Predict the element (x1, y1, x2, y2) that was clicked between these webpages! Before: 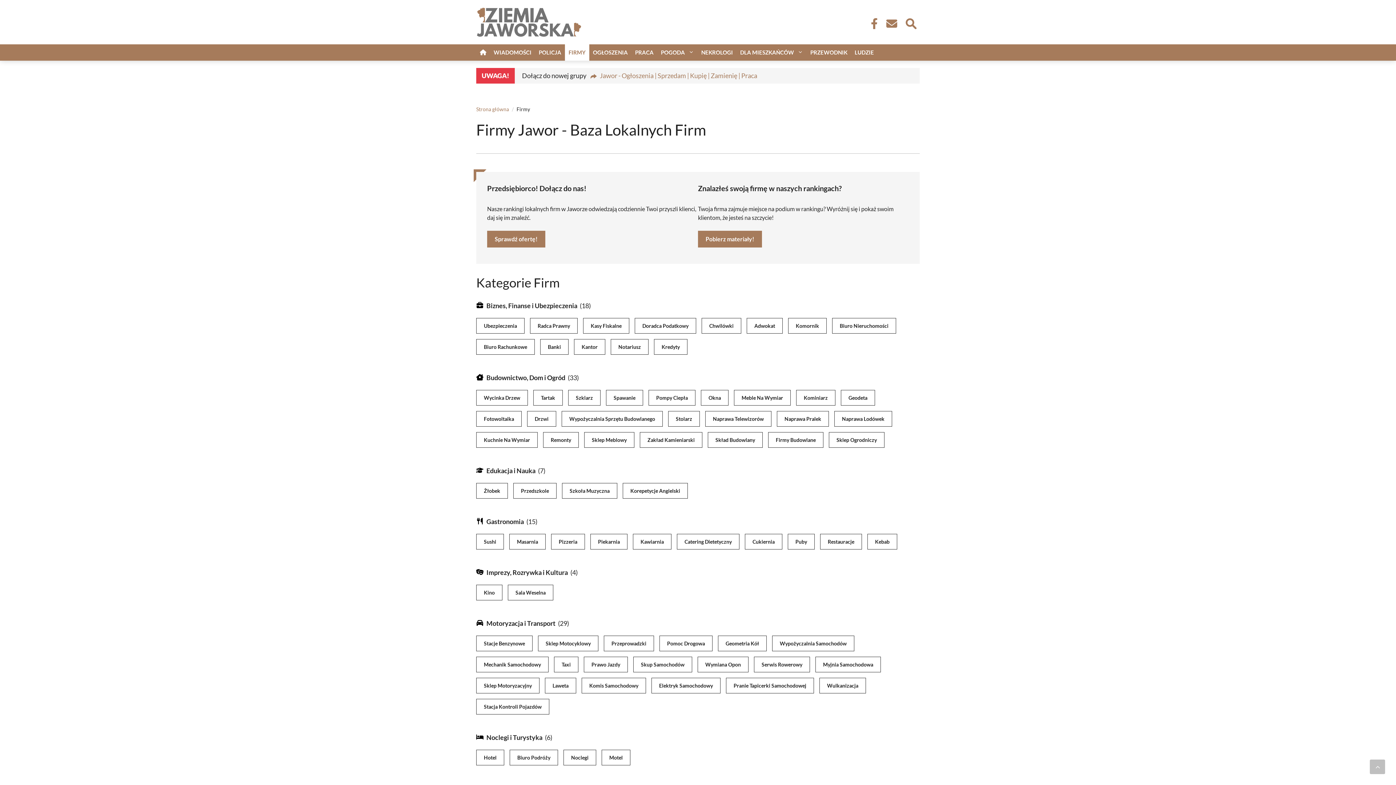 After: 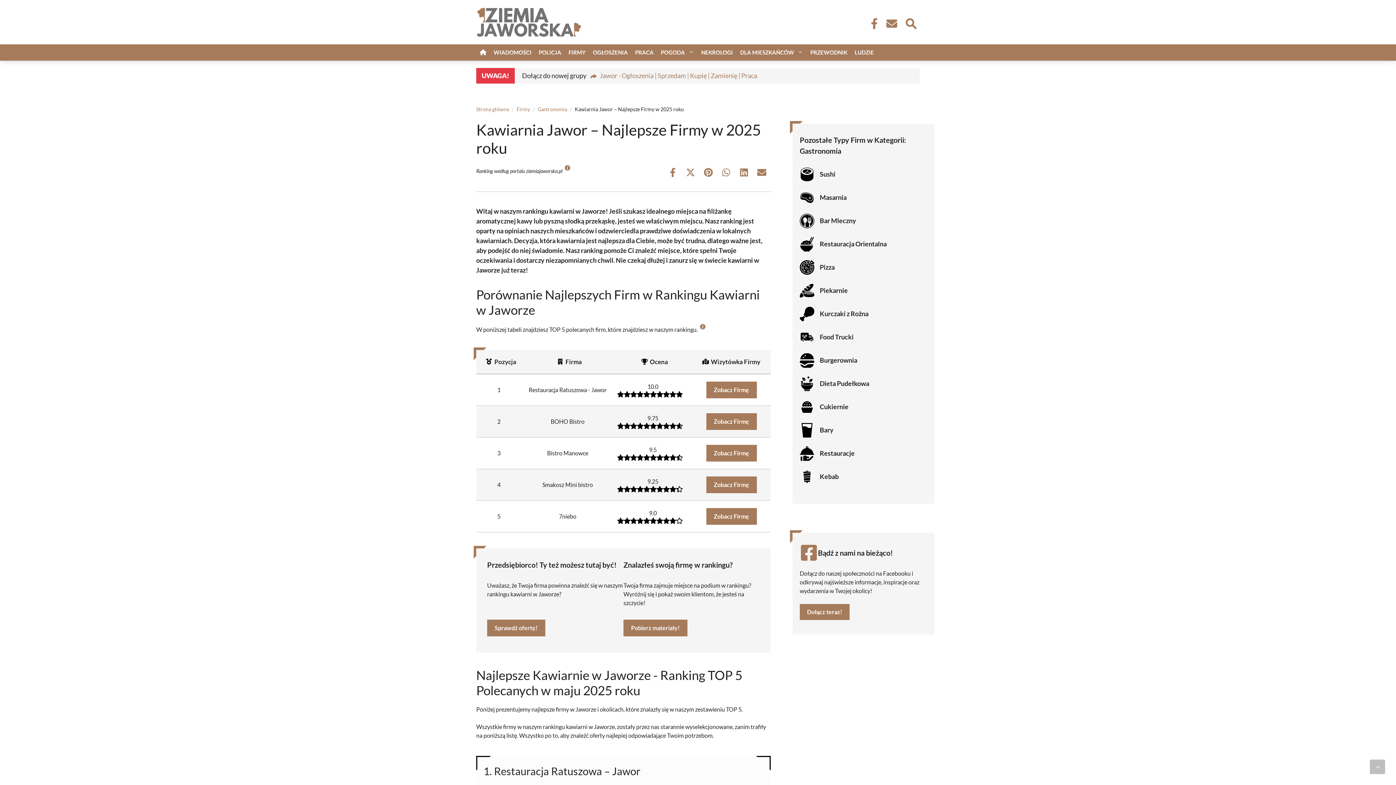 Action: label: Kawiarnia bbox: (633, 534, 671, 549)